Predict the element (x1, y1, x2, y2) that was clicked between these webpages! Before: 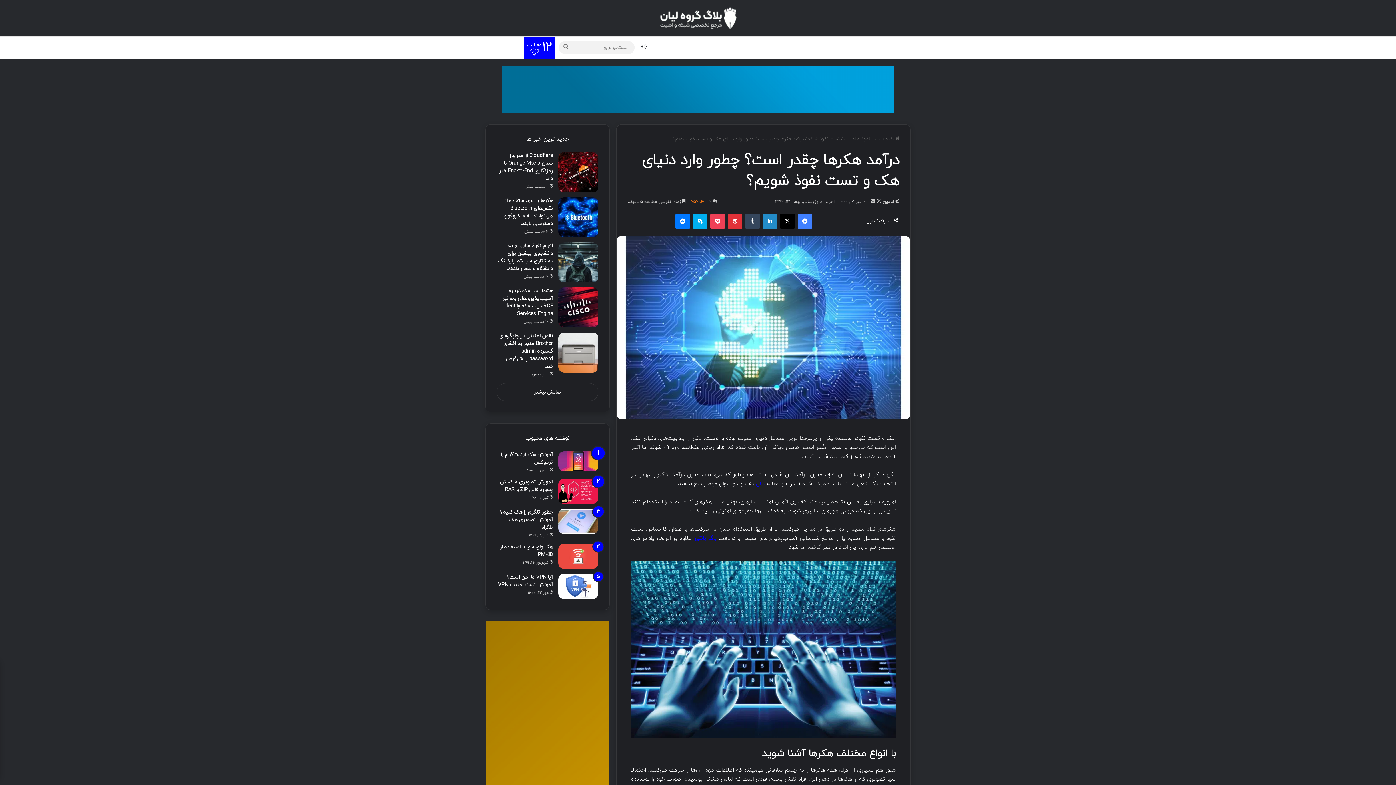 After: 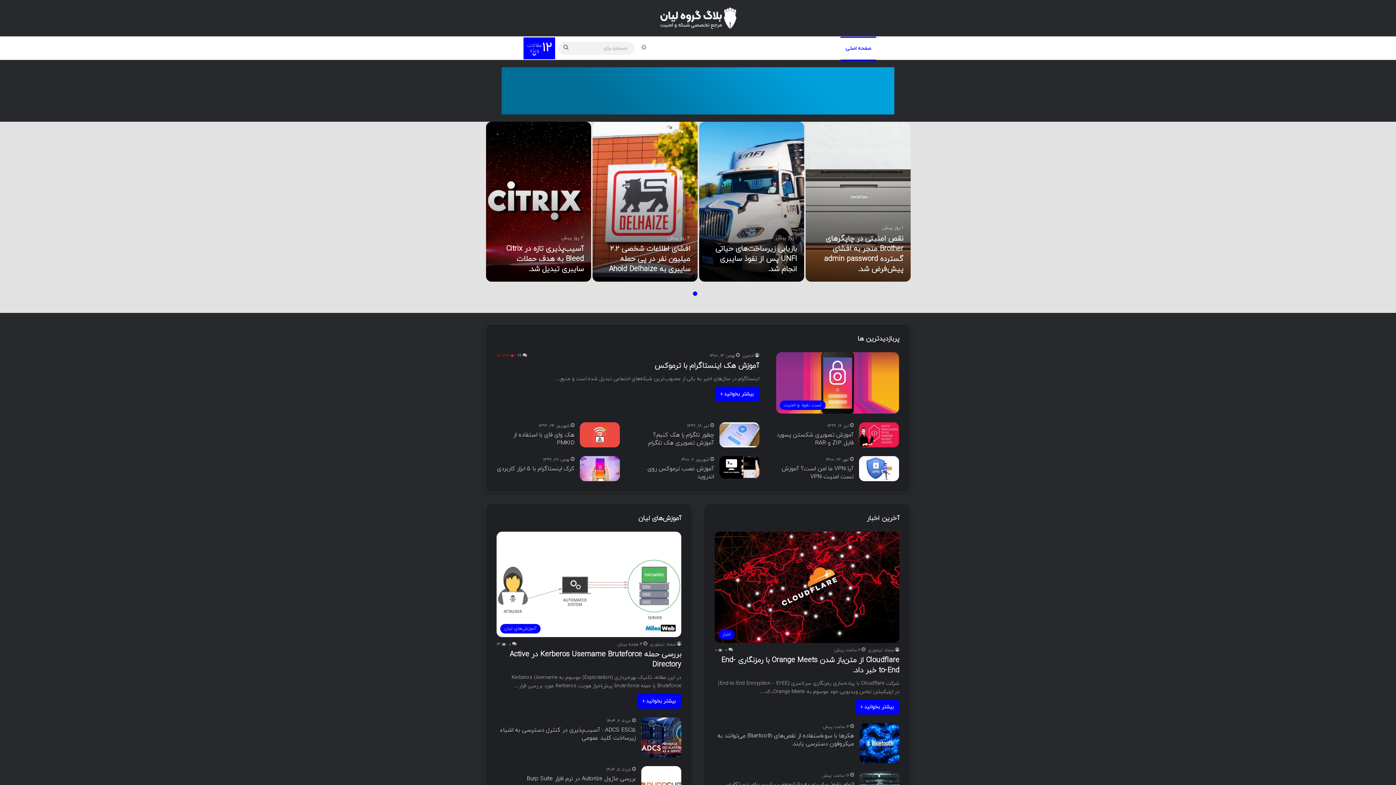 Action: bbox: (840, 36, 876, 58) label: صفحه اصلی